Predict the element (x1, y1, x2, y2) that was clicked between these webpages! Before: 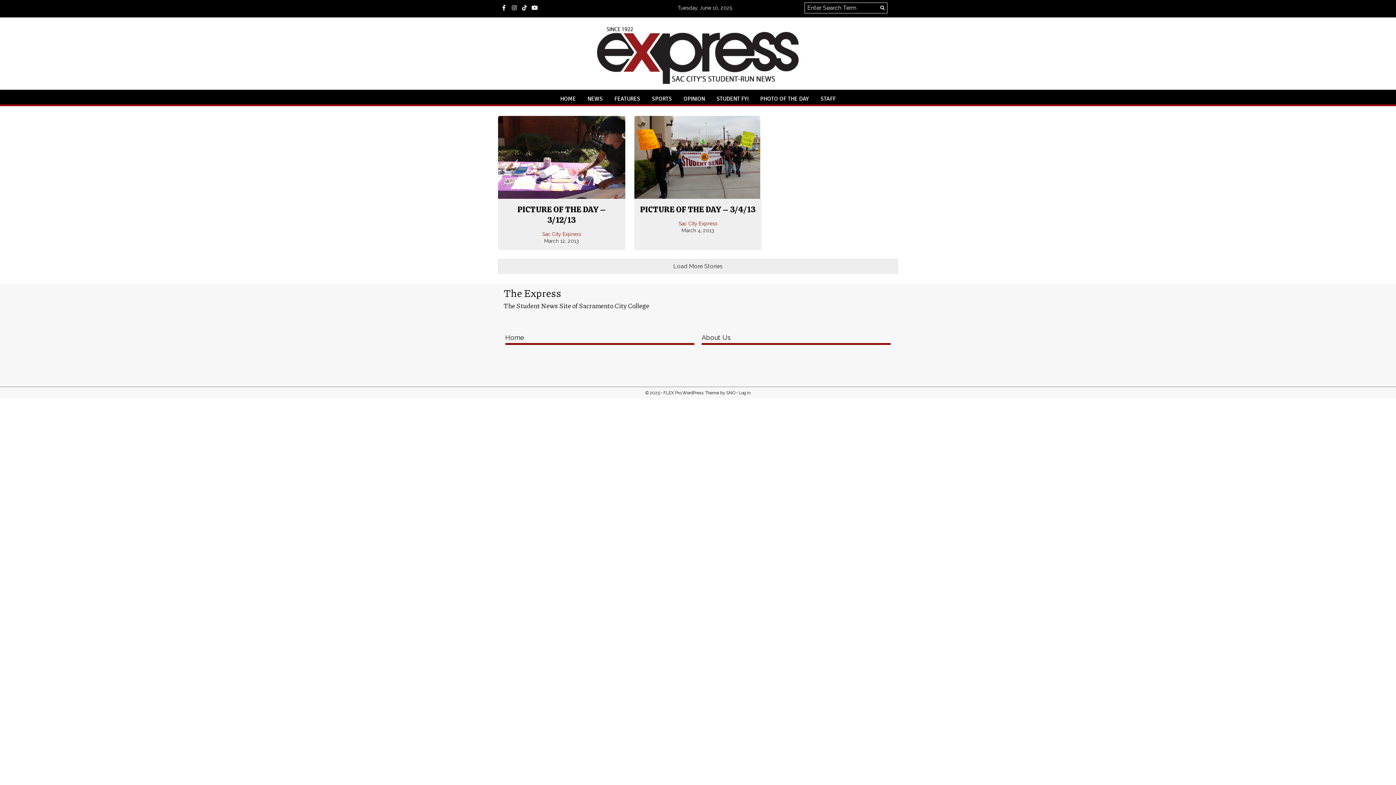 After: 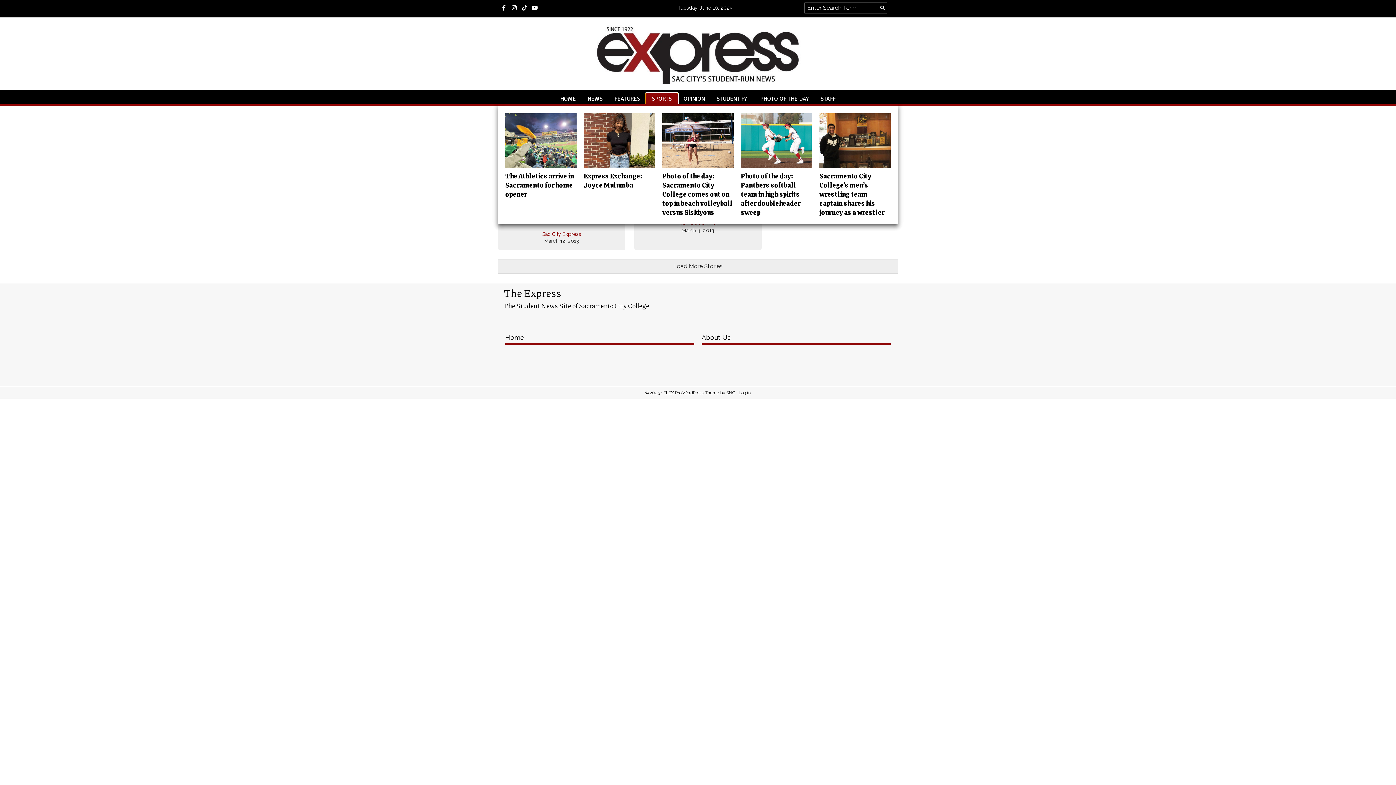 Action: bbox: (646, 93, 677, 104) label: SPORTS